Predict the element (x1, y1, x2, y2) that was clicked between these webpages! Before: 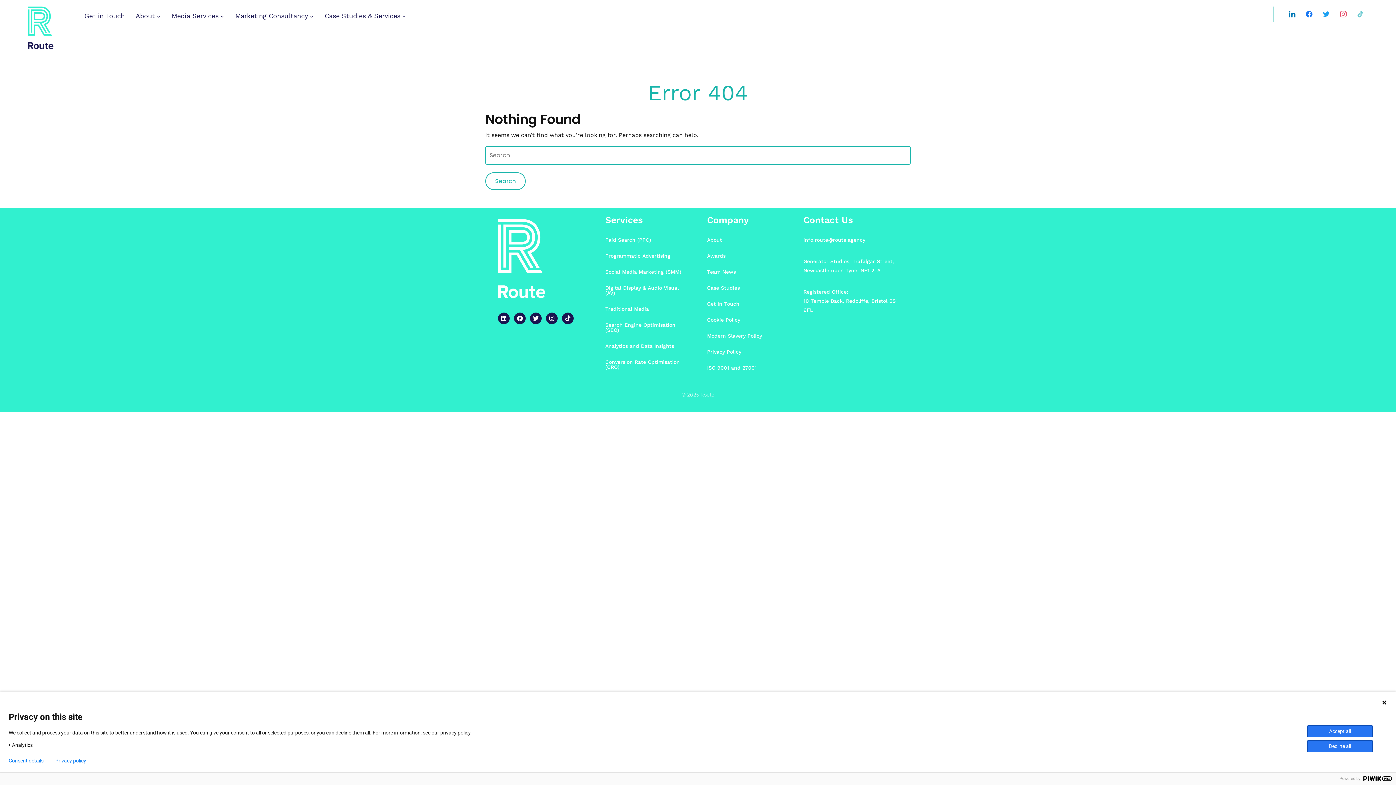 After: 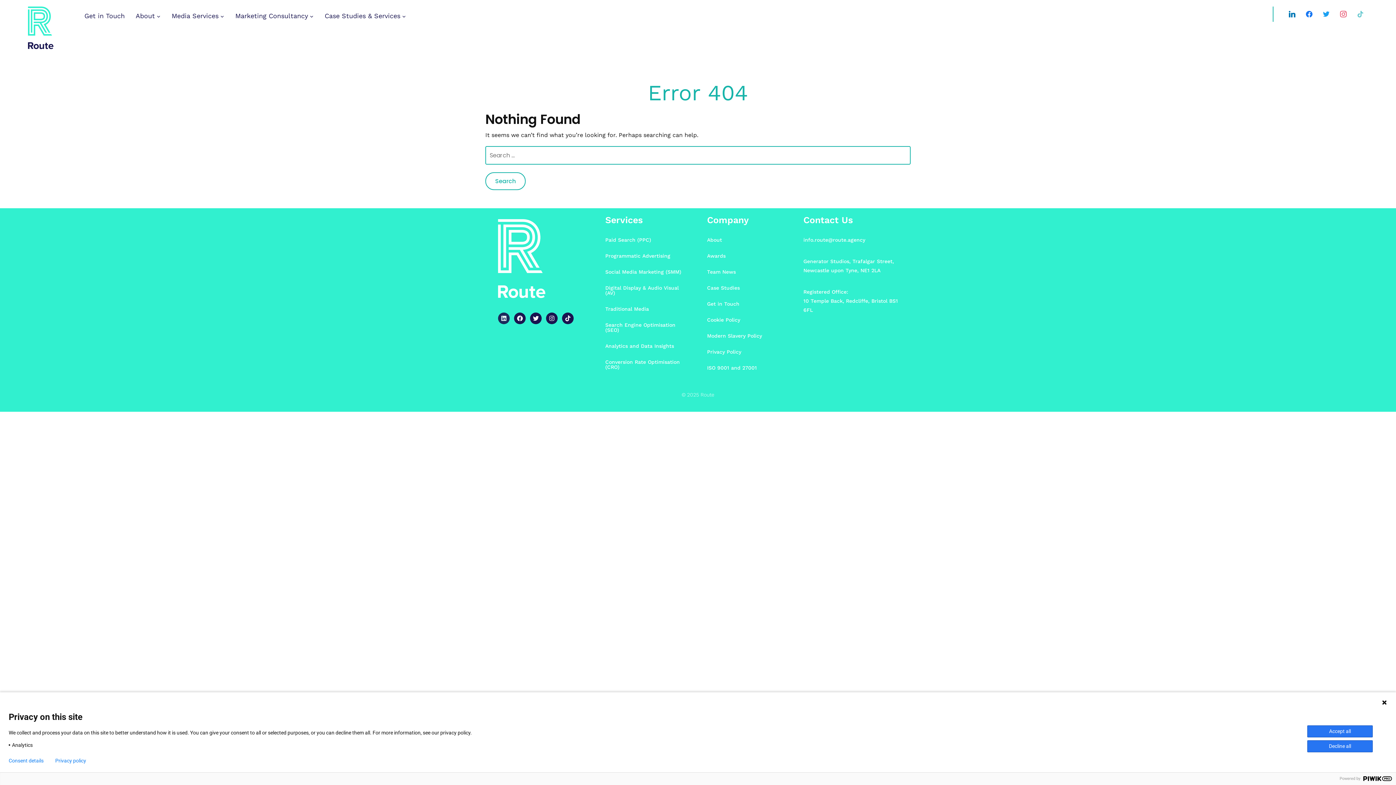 Action: label: Linkedin bbox: (498, 312, 509, 324)